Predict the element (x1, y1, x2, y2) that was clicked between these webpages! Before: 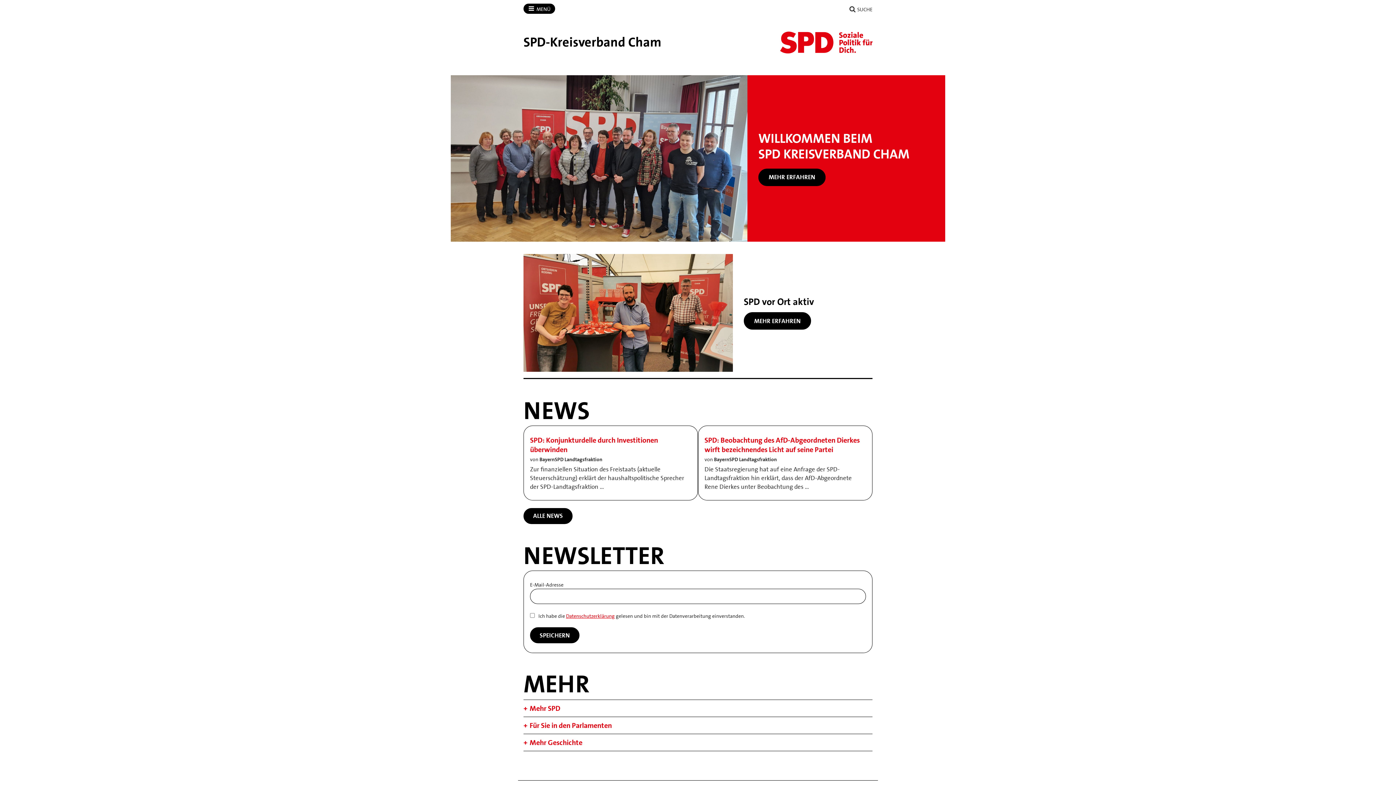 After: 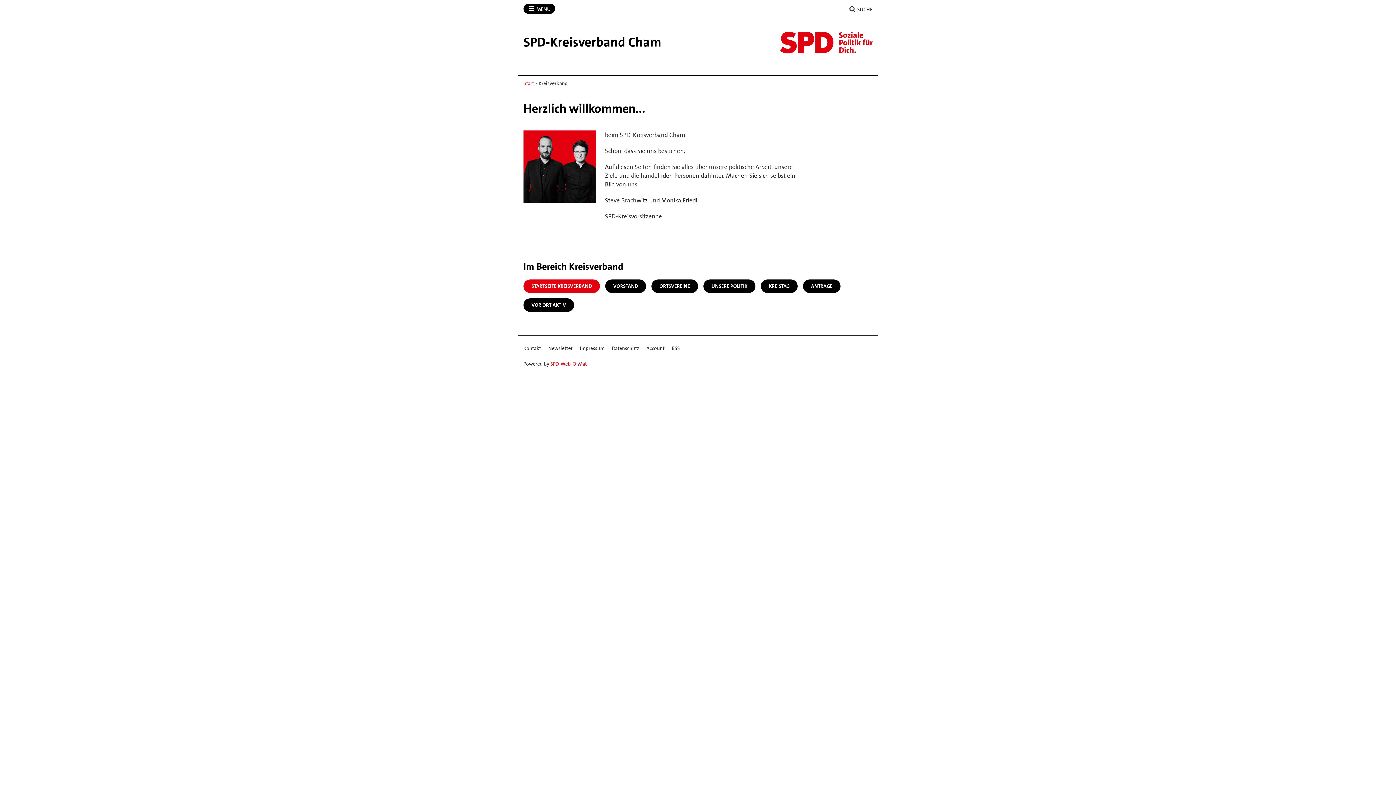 Action: label: MEHR ERFAHREN bbox: (758, 168, 825, 186)